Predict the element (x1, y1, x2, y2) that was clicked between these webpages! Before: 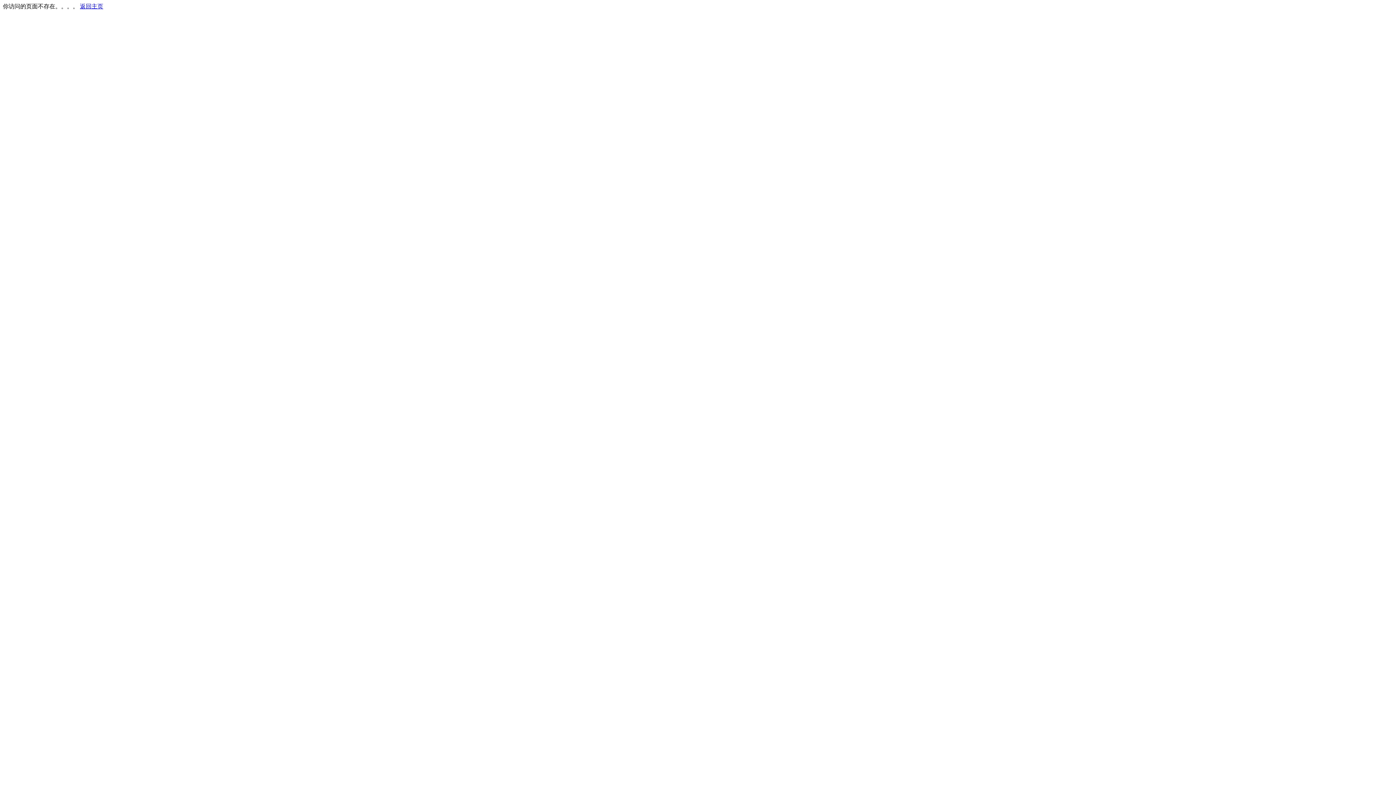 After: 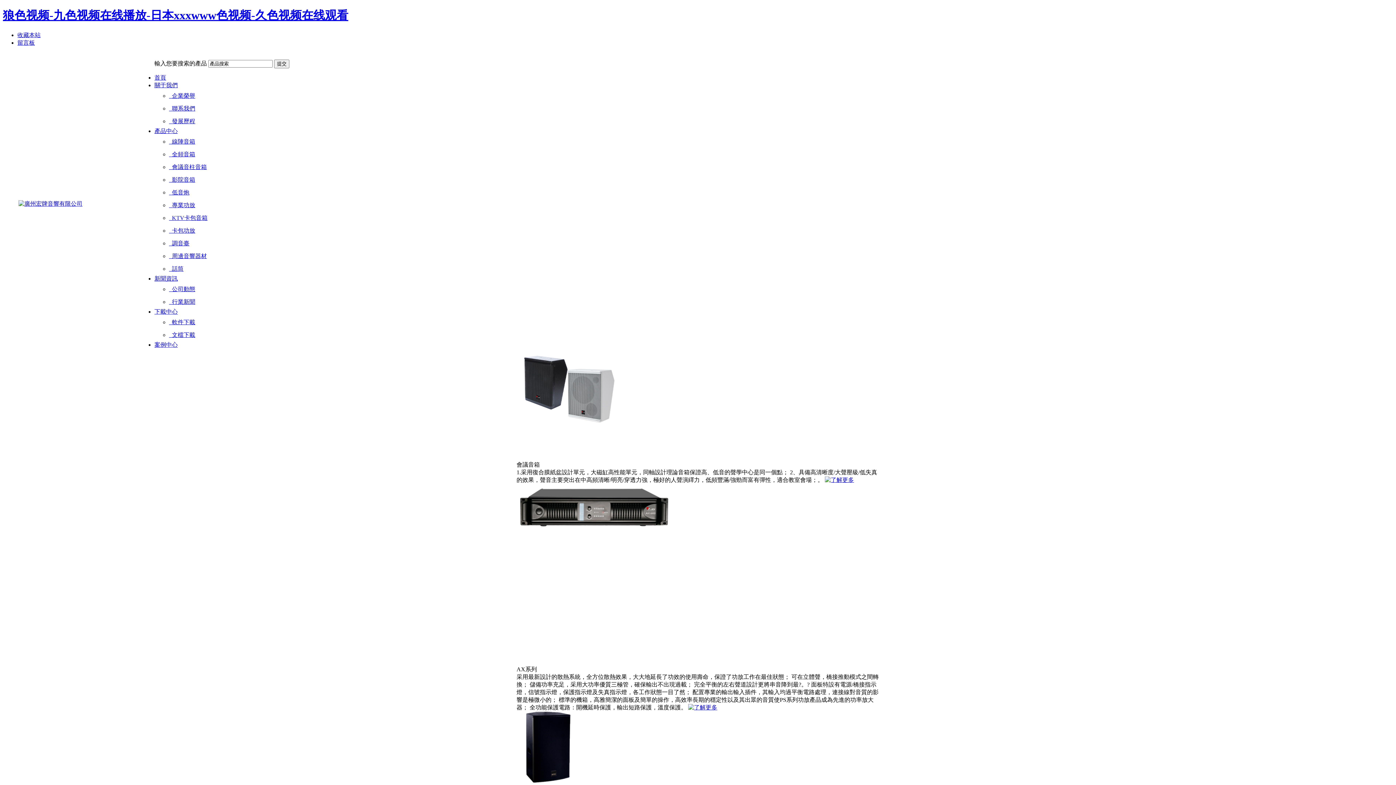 Action: bbox: (80, 3, 103, 9) label: 返回主页